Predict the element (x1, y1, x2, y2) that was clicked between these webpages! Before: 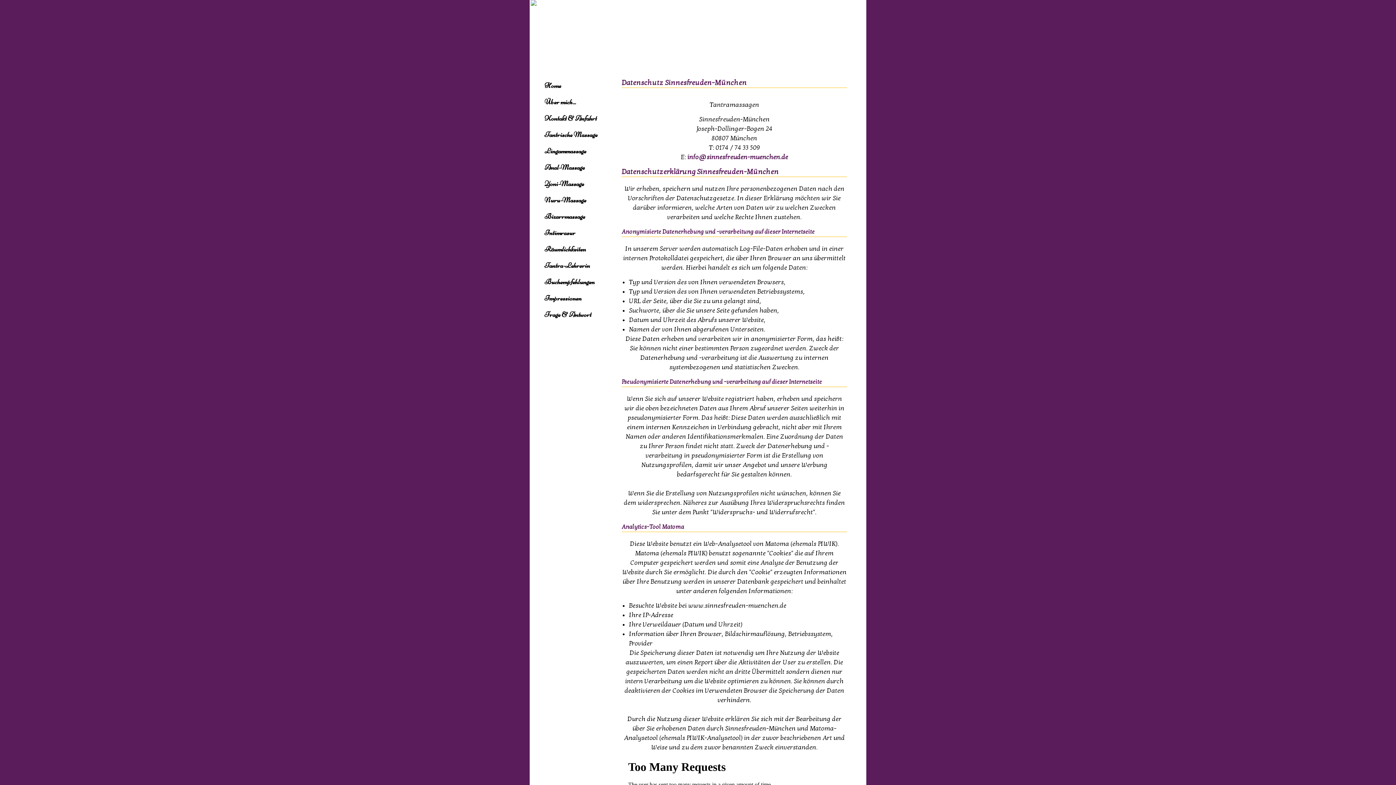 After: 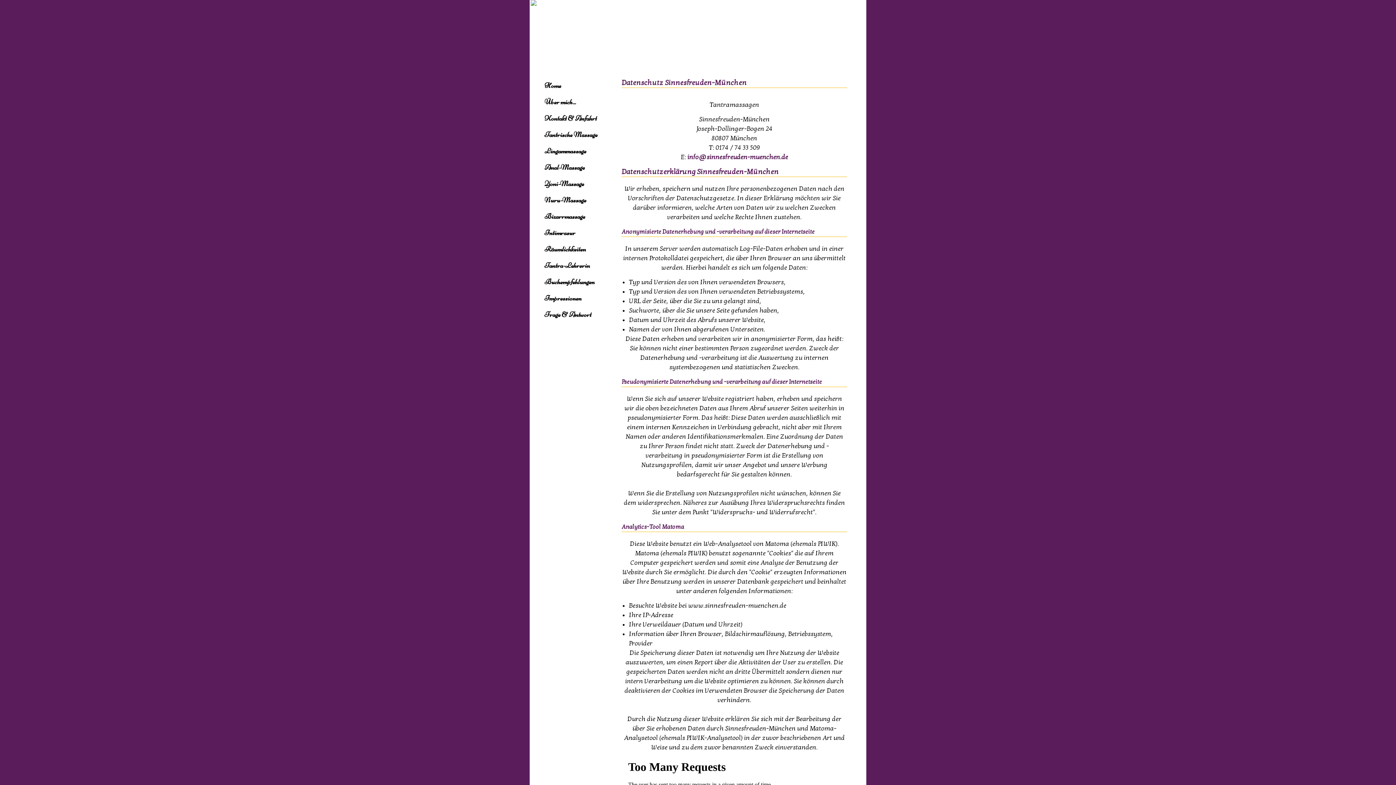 Action: label: info@sinnesfreuden-muenchen.de bbox: (687, 153, 788, 161)